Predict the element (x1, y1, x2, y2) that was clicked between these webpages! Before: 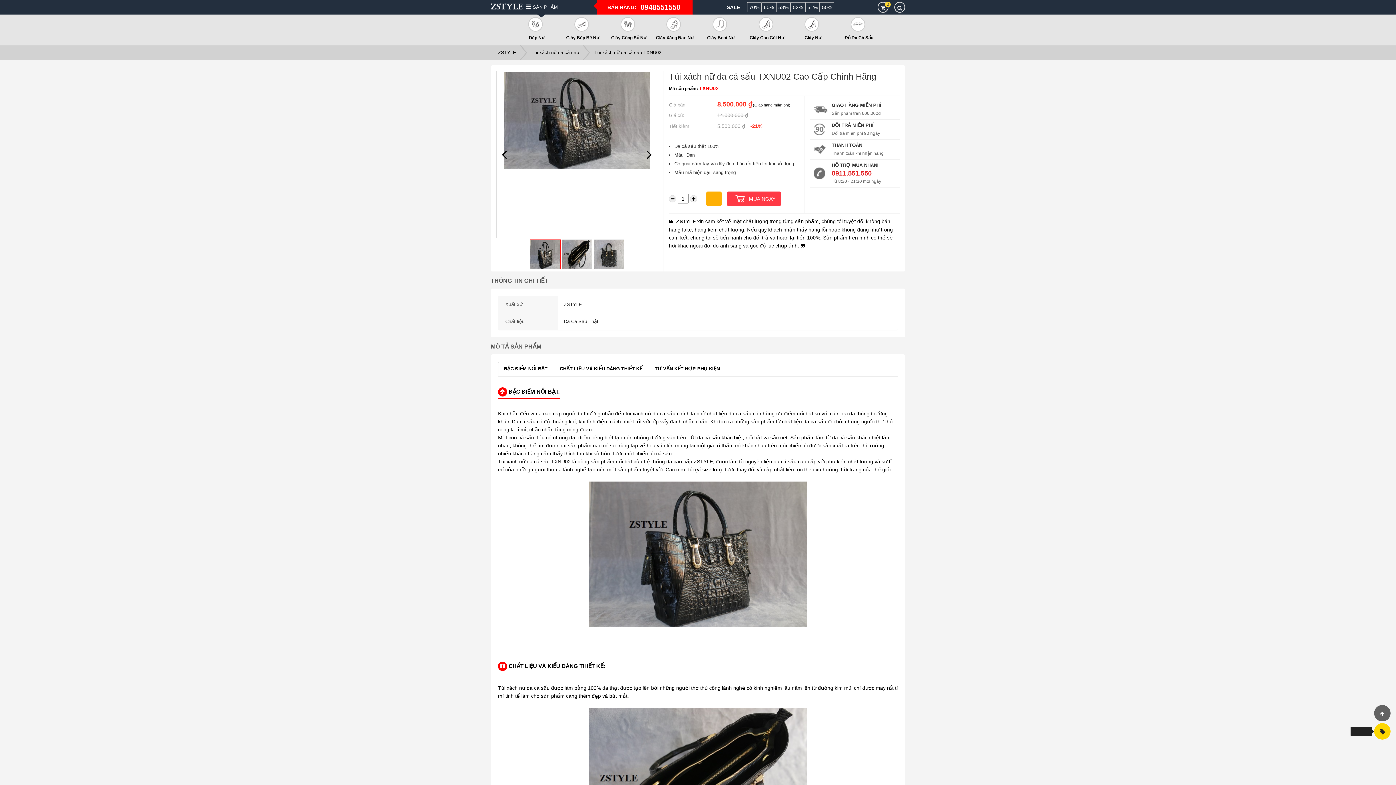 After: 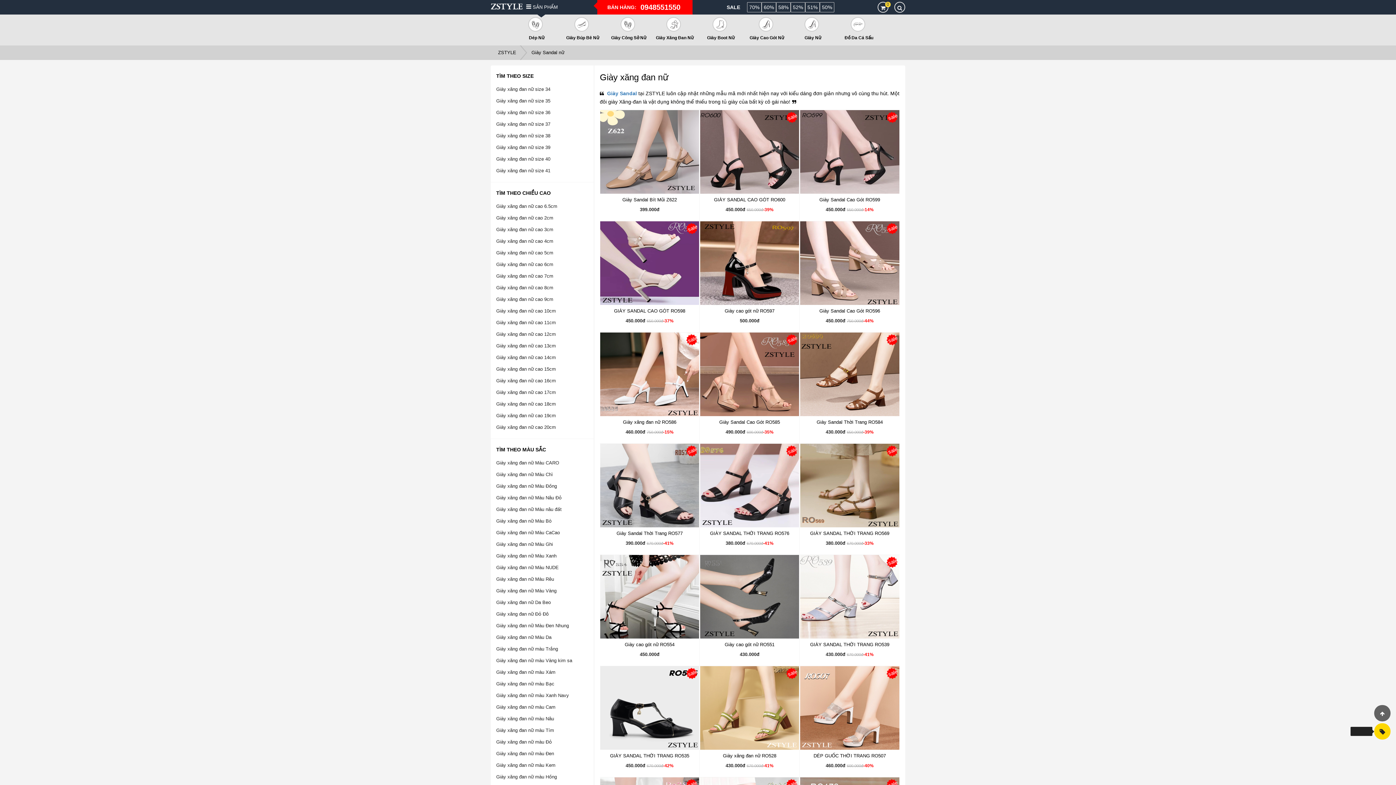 Action: bbox: (651, 17, 698, 41) label: Giày Xăng Đan Nữ